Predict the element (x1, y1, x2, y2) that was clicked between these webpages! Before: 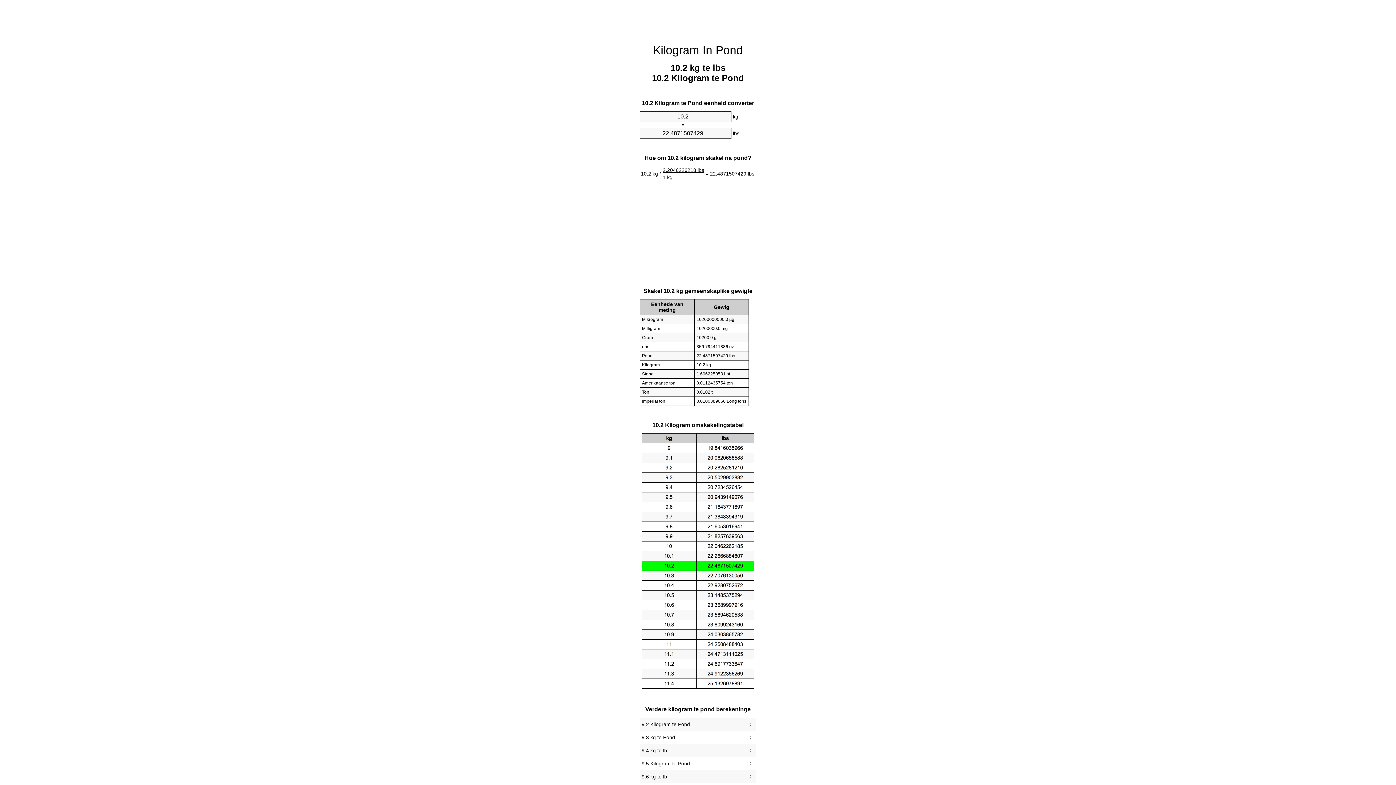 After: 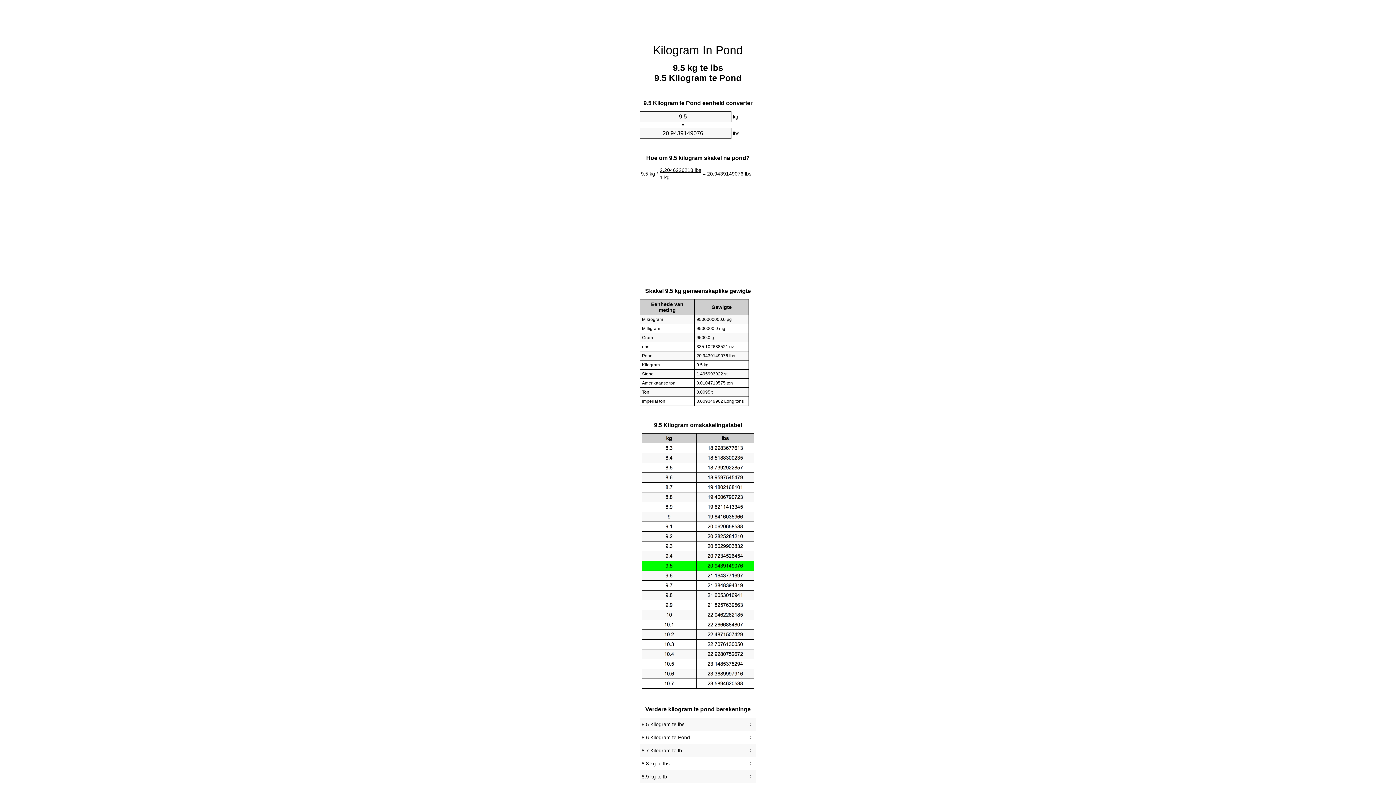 Action: label: 9.5 Kilogram te Pond bbox: (641, 759, 754, 768)